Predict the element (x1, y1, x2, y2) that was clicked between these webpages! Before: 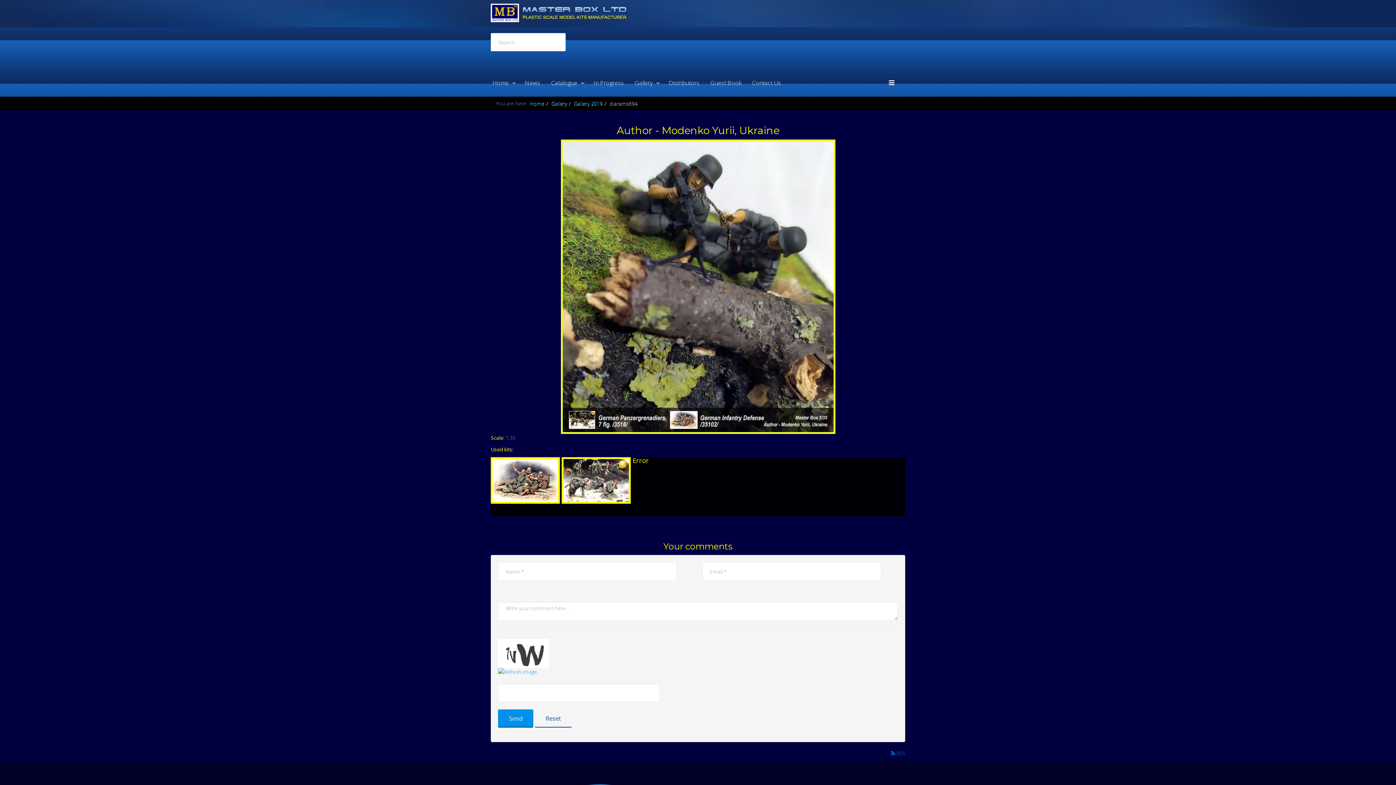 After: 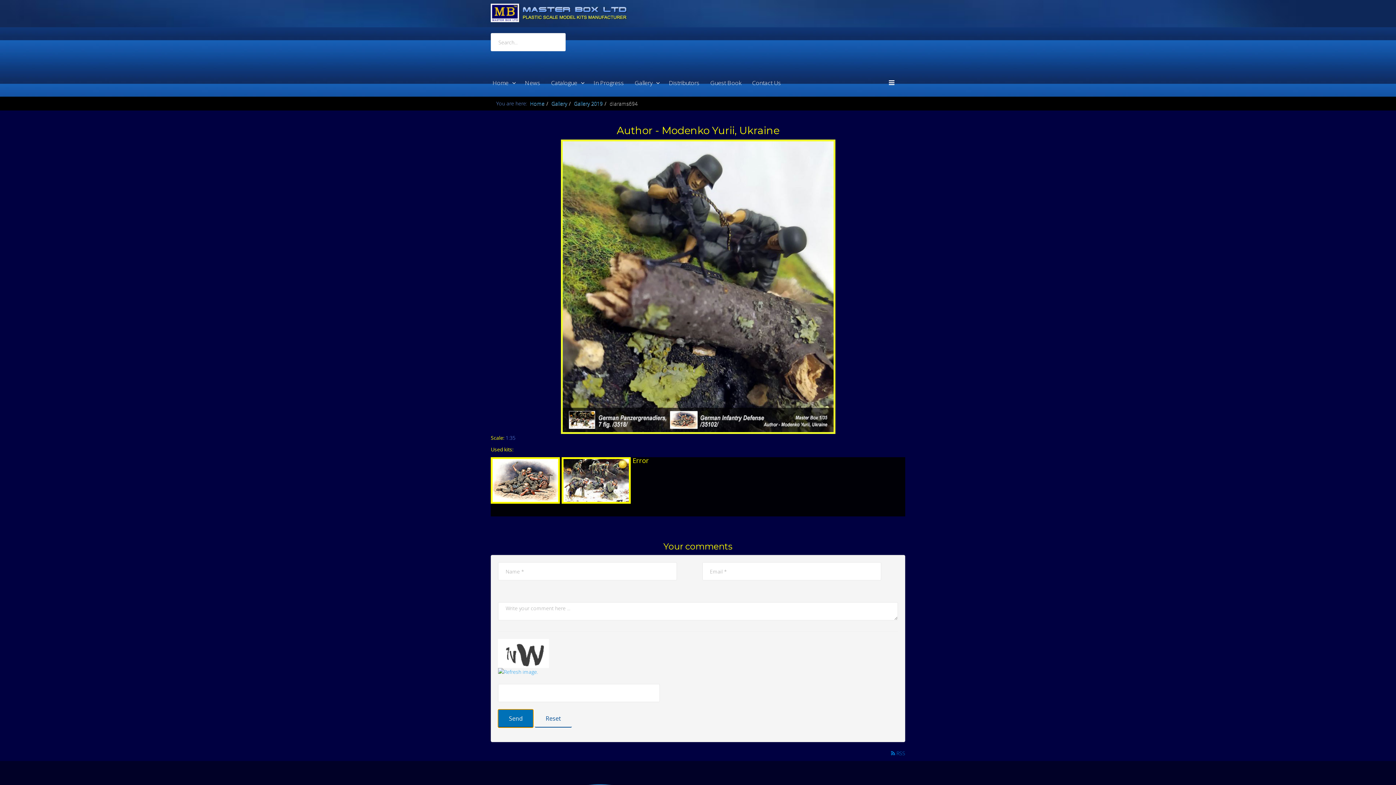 Action: bbox: (498, 709, 533, 728) label: Send